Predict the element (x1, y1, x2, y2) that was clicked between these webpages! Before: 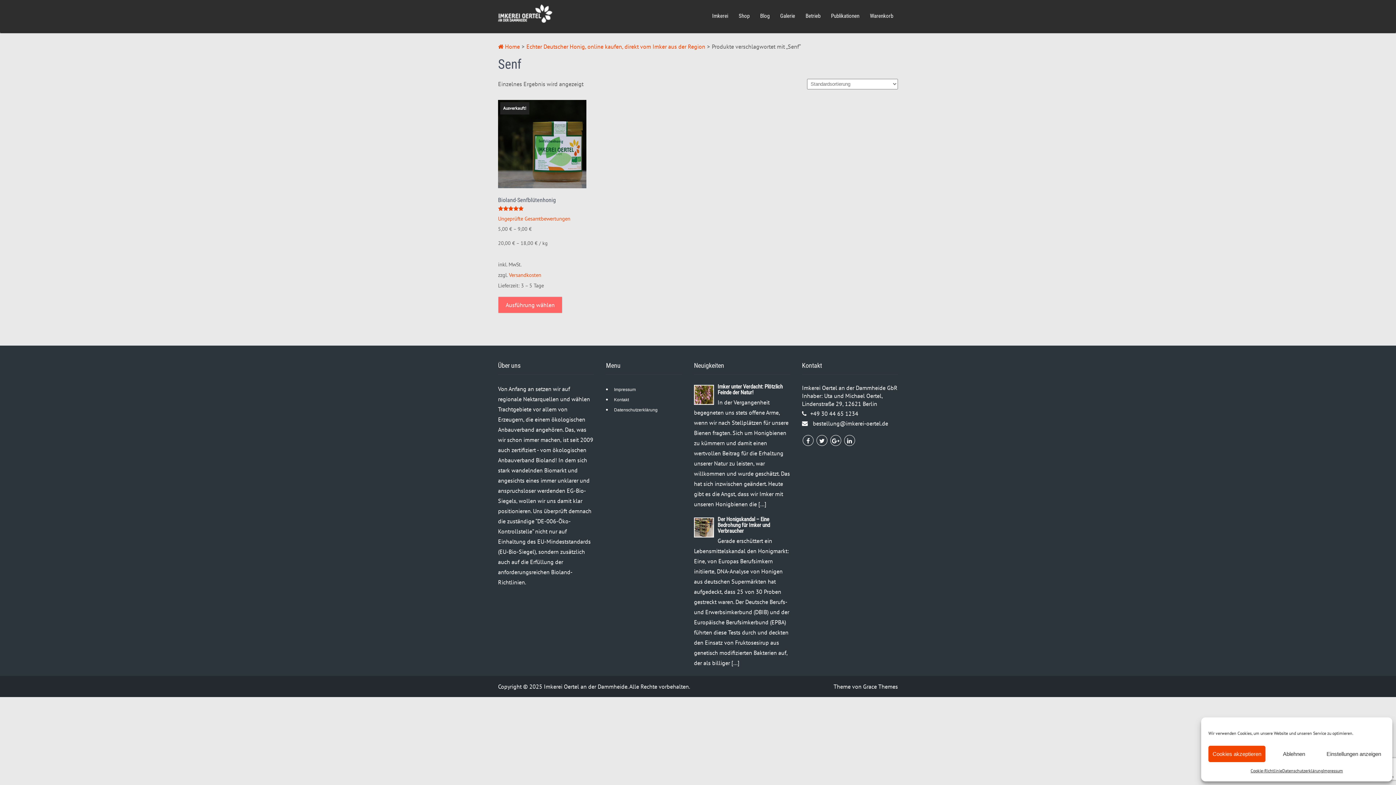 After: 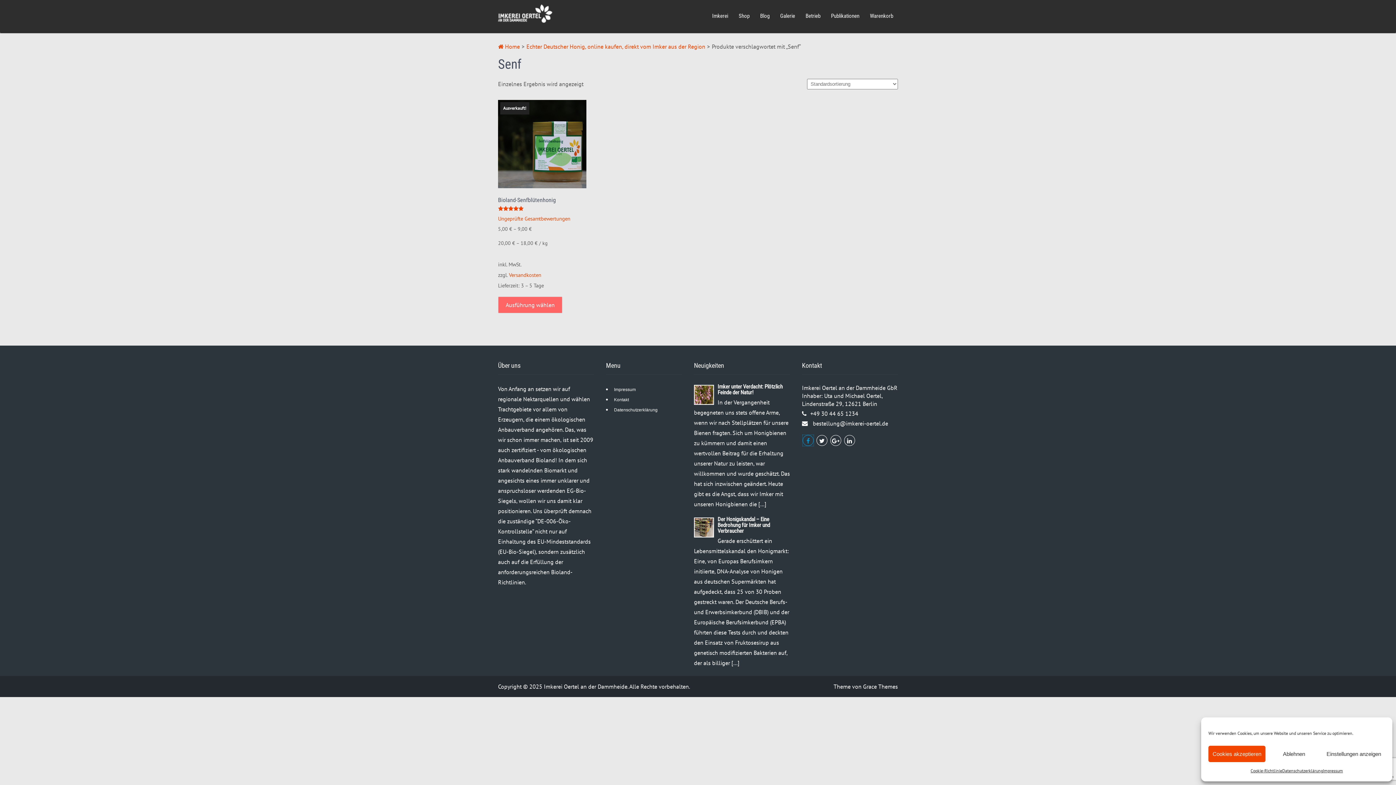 Action: bbox: (802, 430, 813, 441)